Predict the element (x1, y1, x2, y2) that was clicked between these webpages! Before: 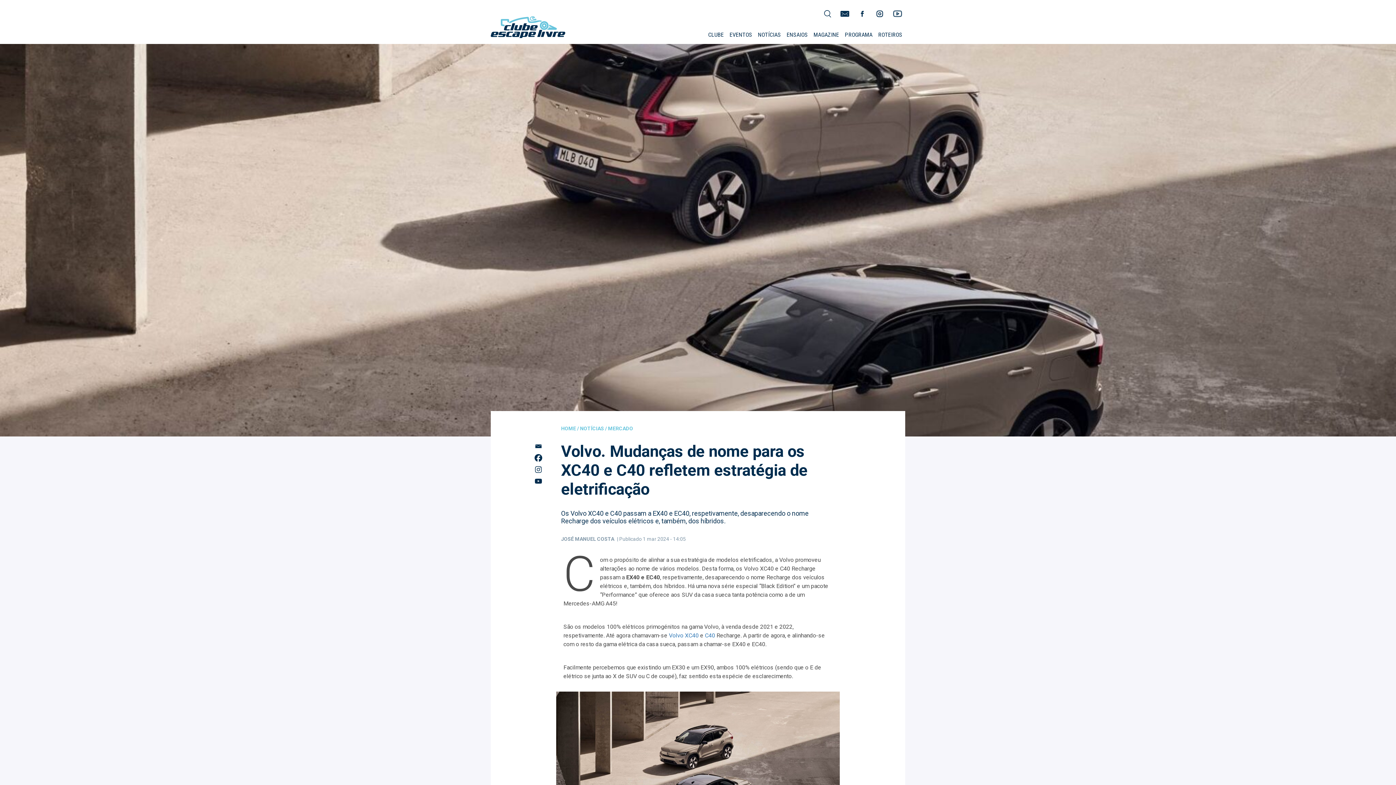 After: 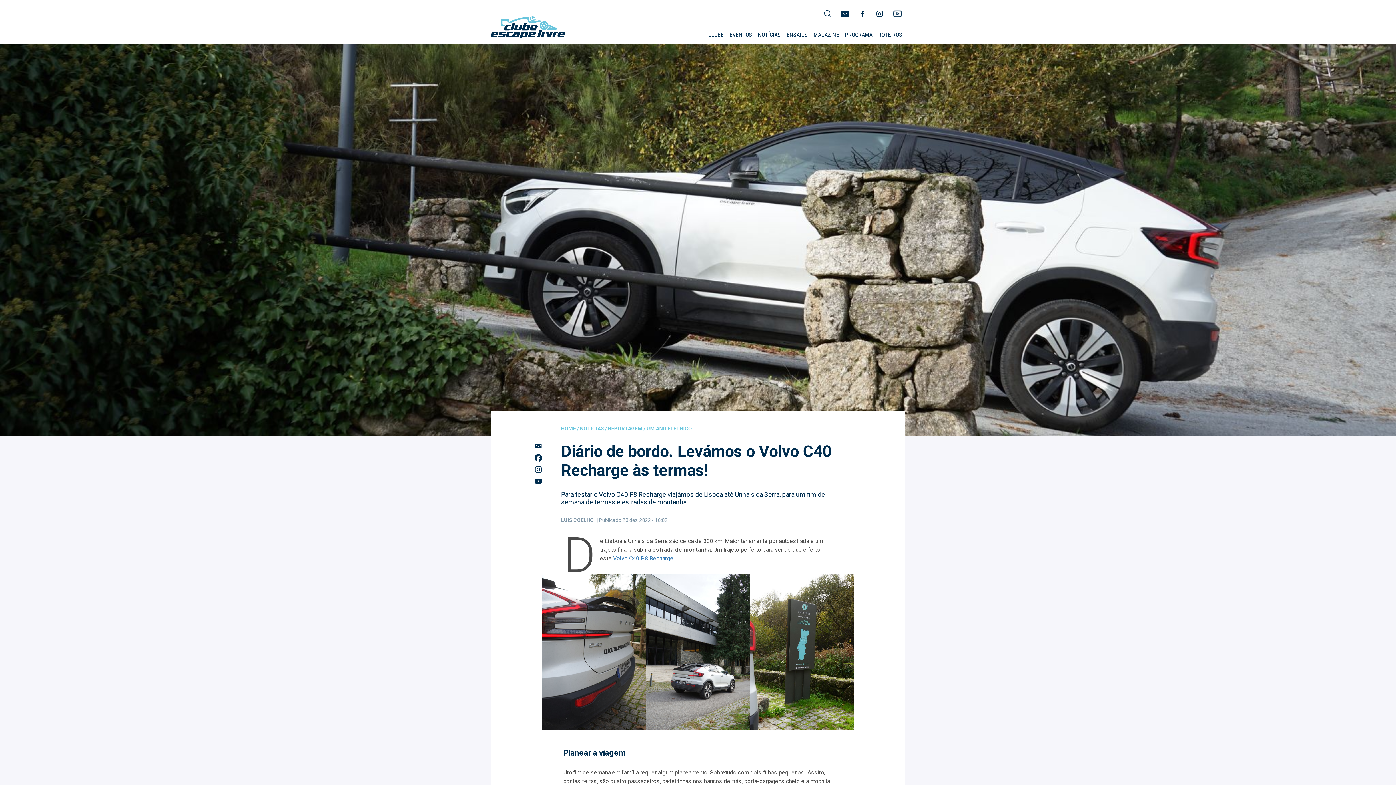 Action: label: C40 bbox: (705, 632, 715, 639)